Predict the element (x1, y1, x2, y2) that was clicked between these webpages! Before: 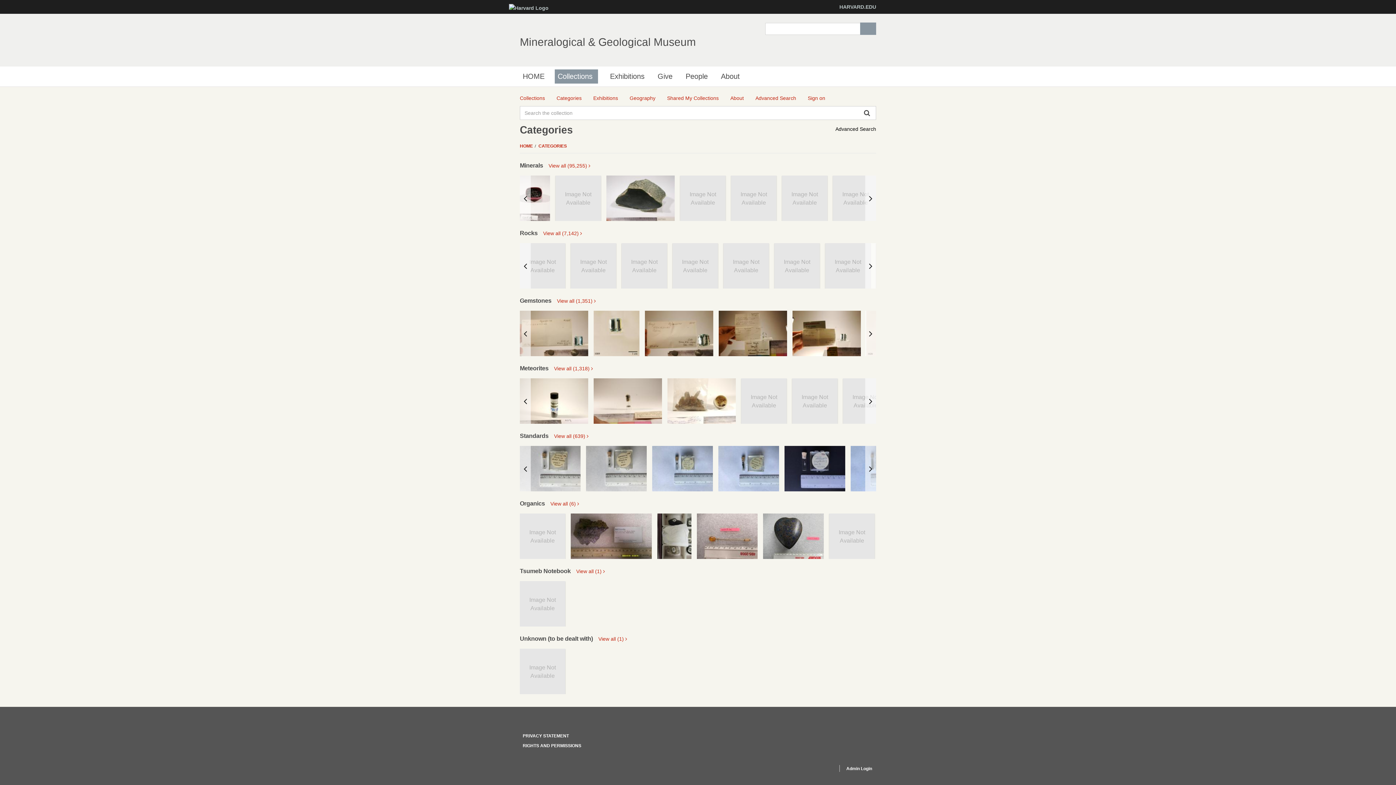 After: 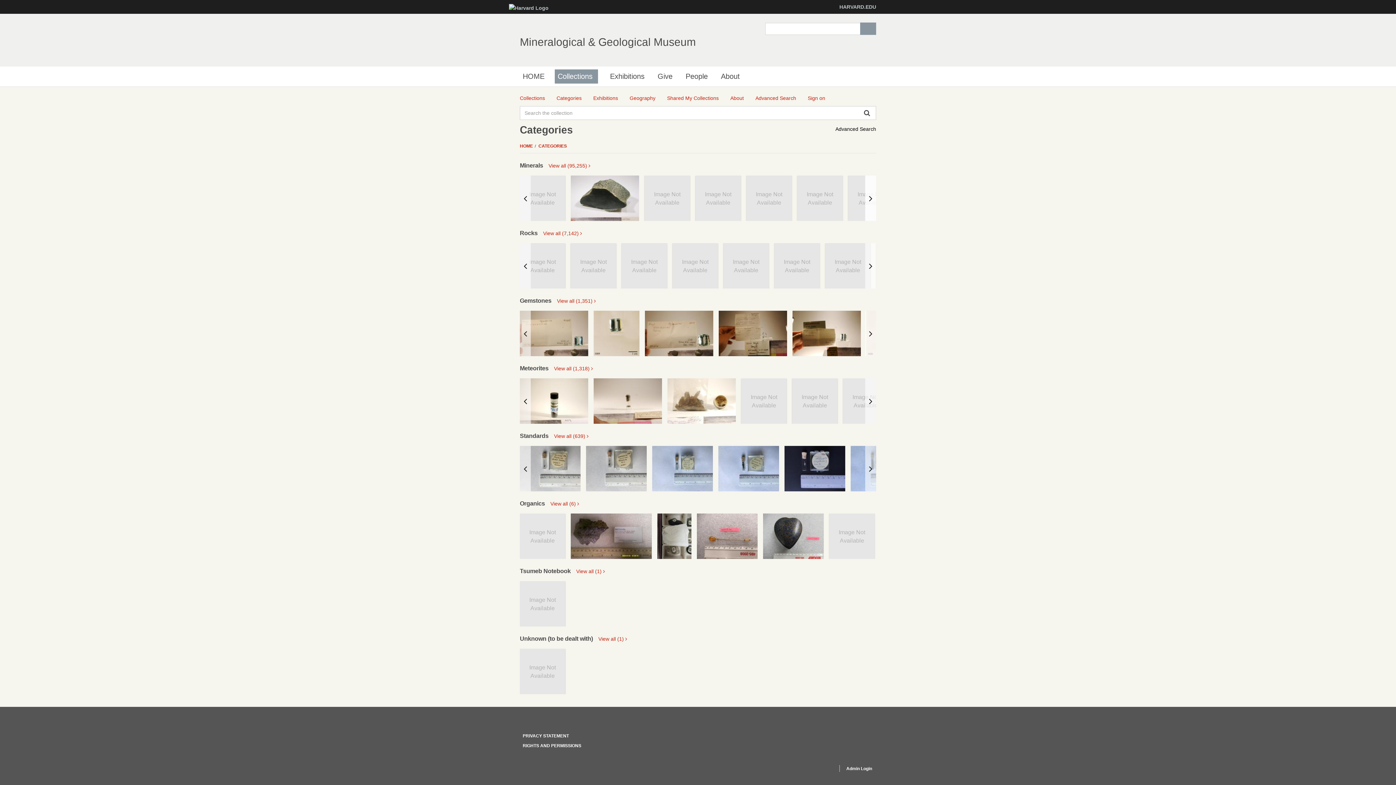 Action: label: Next bbox: (865, 175, 876, 221)